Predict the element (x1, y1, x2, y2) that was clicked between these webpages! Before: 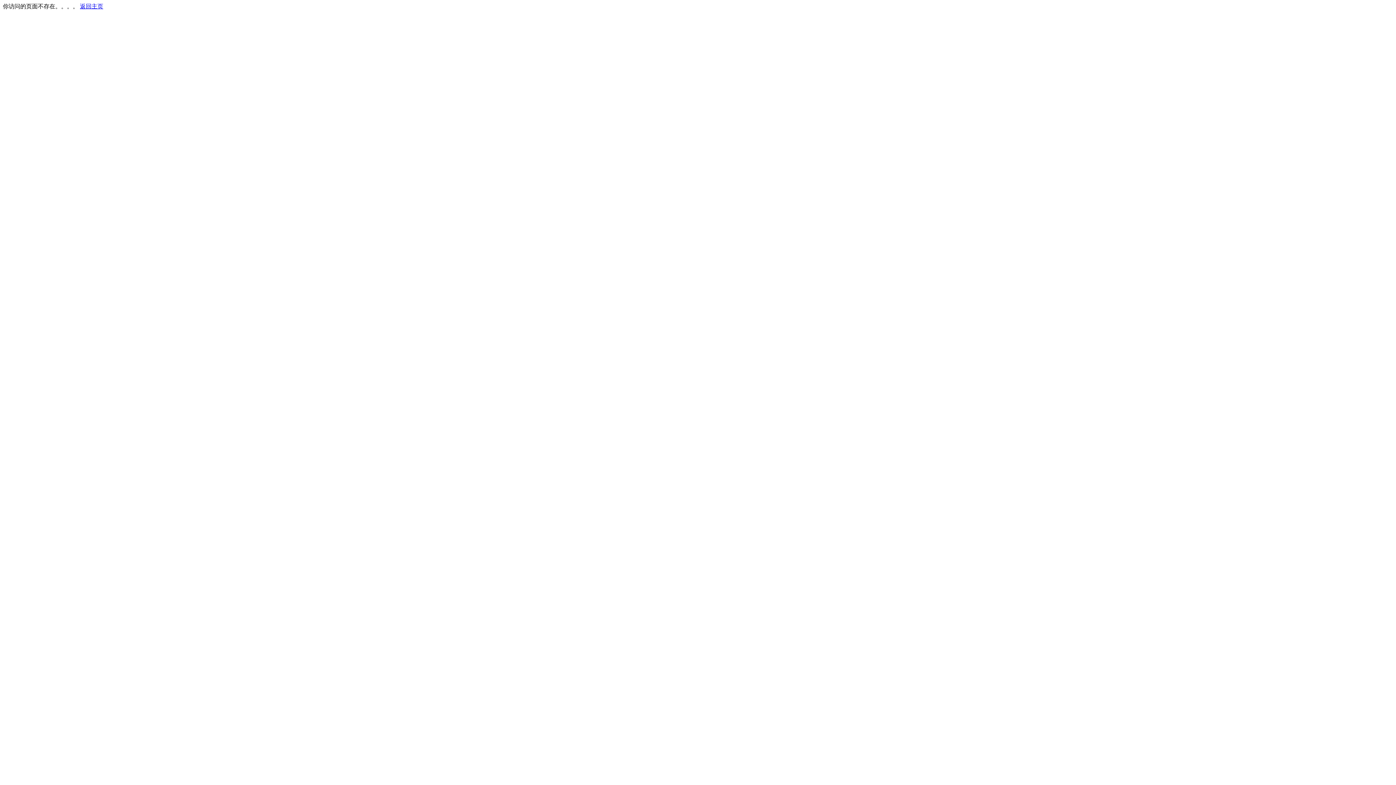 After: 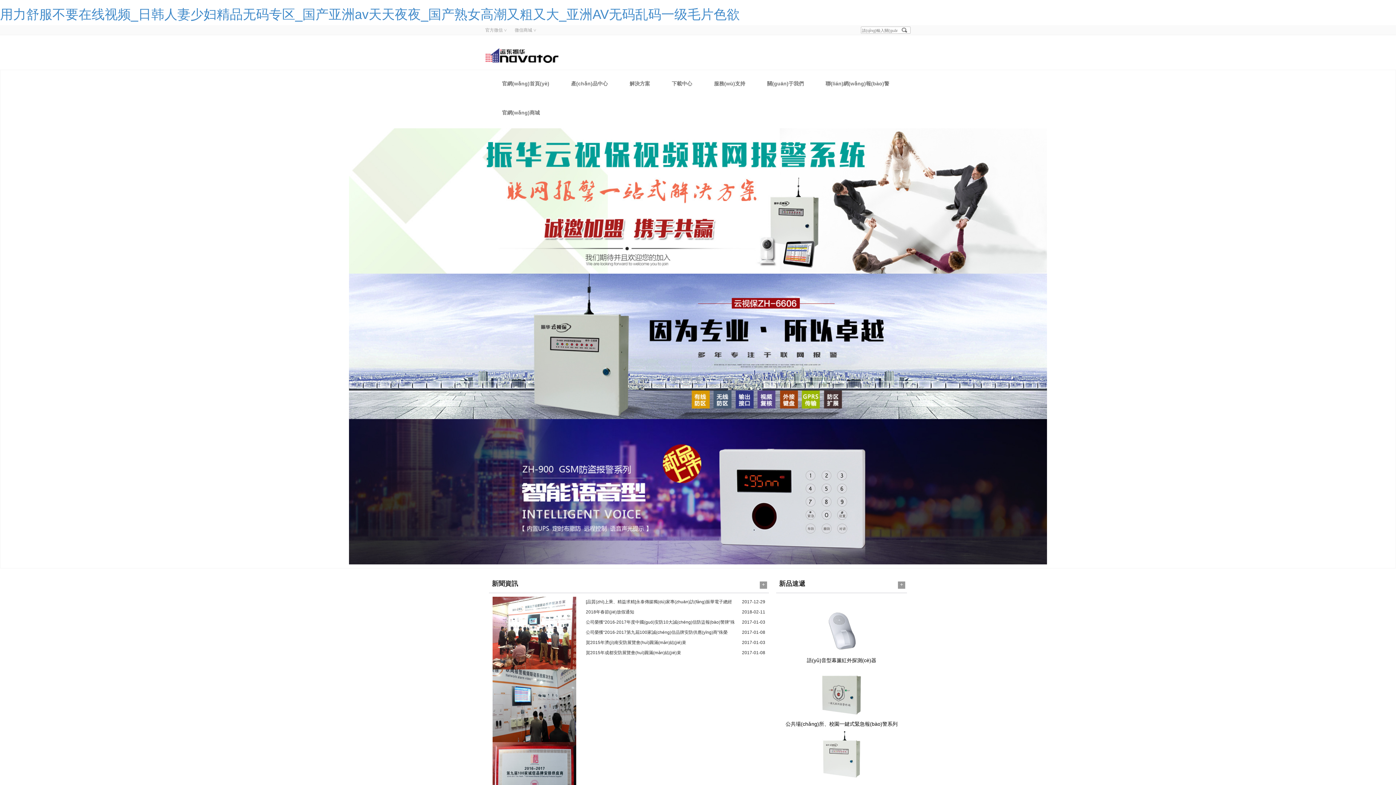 Action: bbox: (80, 3, 103, 9) label: 返回主页